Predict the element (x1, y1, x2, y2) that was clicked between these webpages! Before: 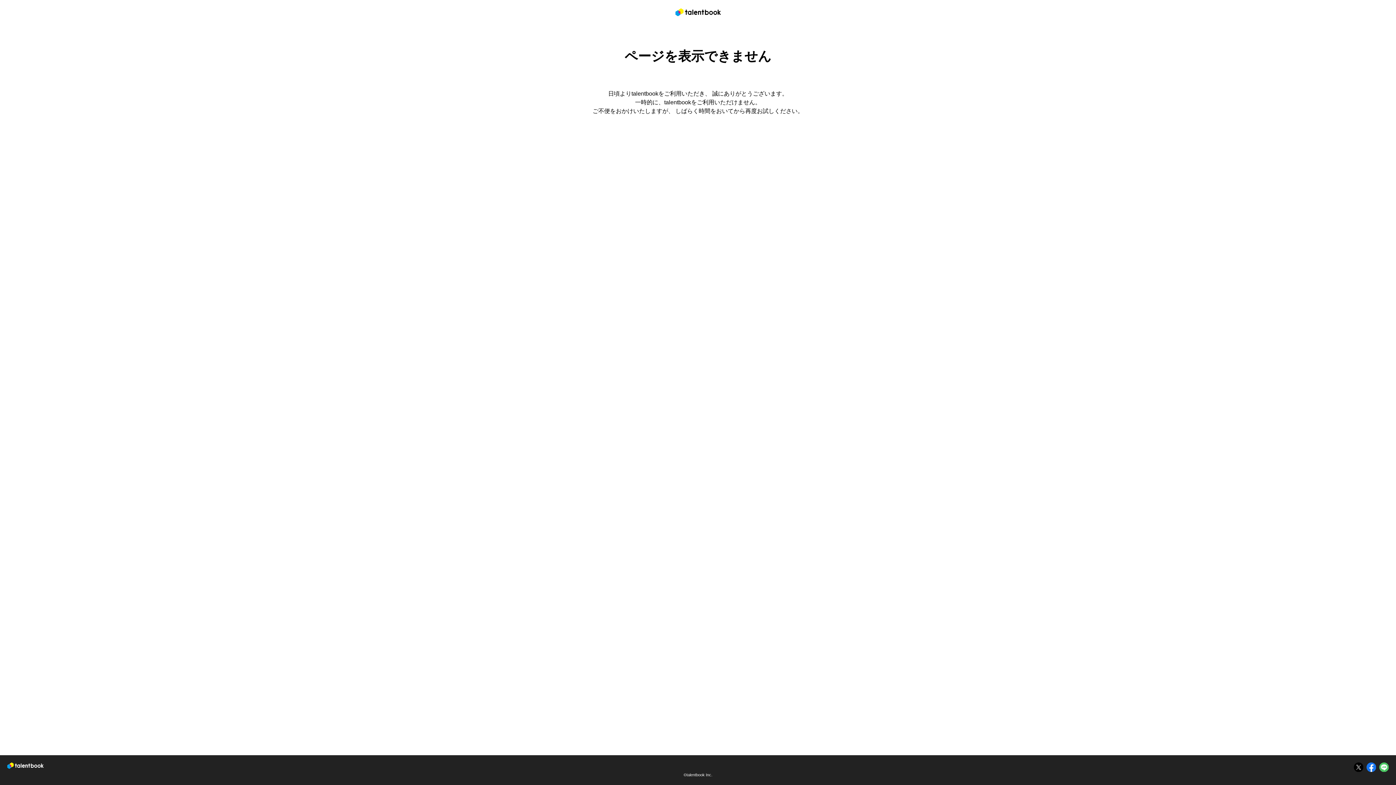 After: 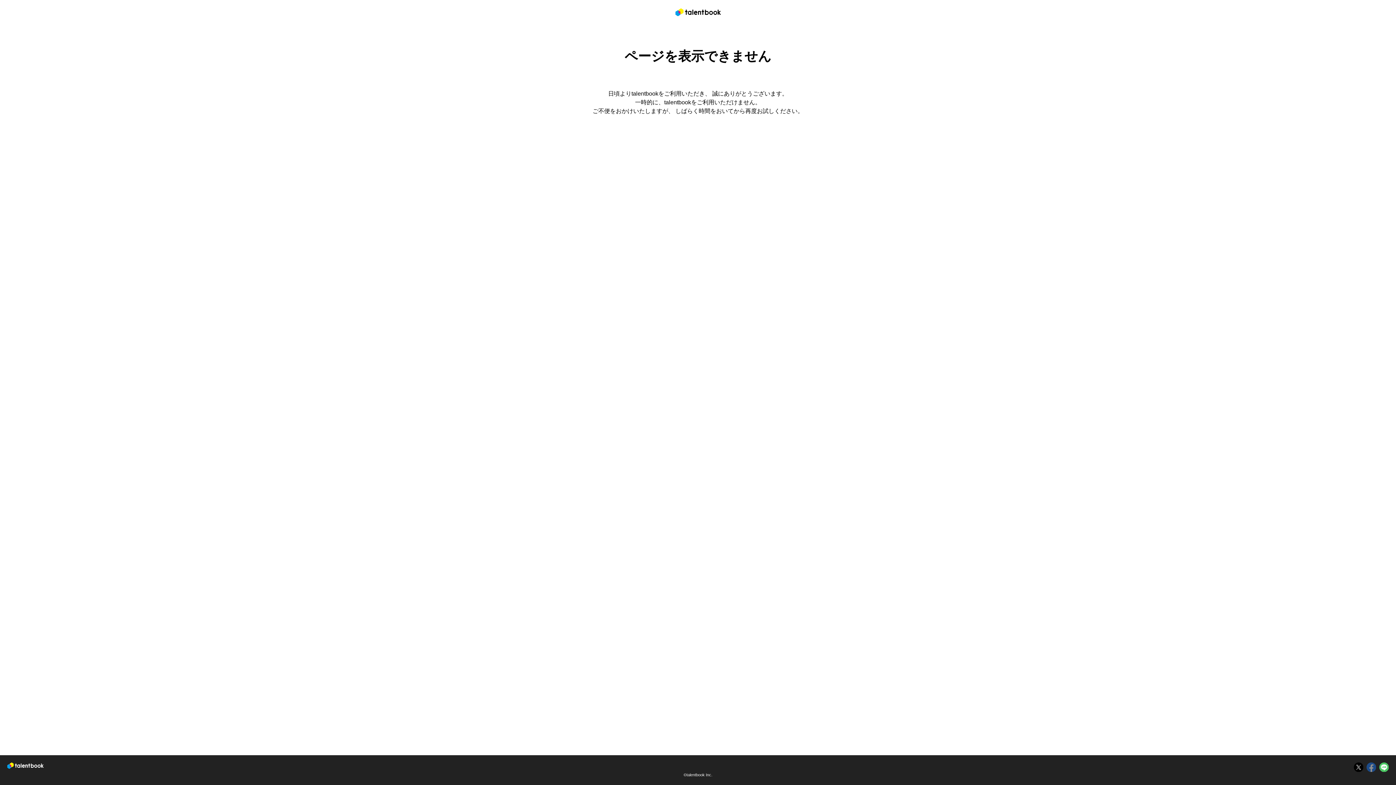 Action: bbox: (1366, 765, 1376, 771)